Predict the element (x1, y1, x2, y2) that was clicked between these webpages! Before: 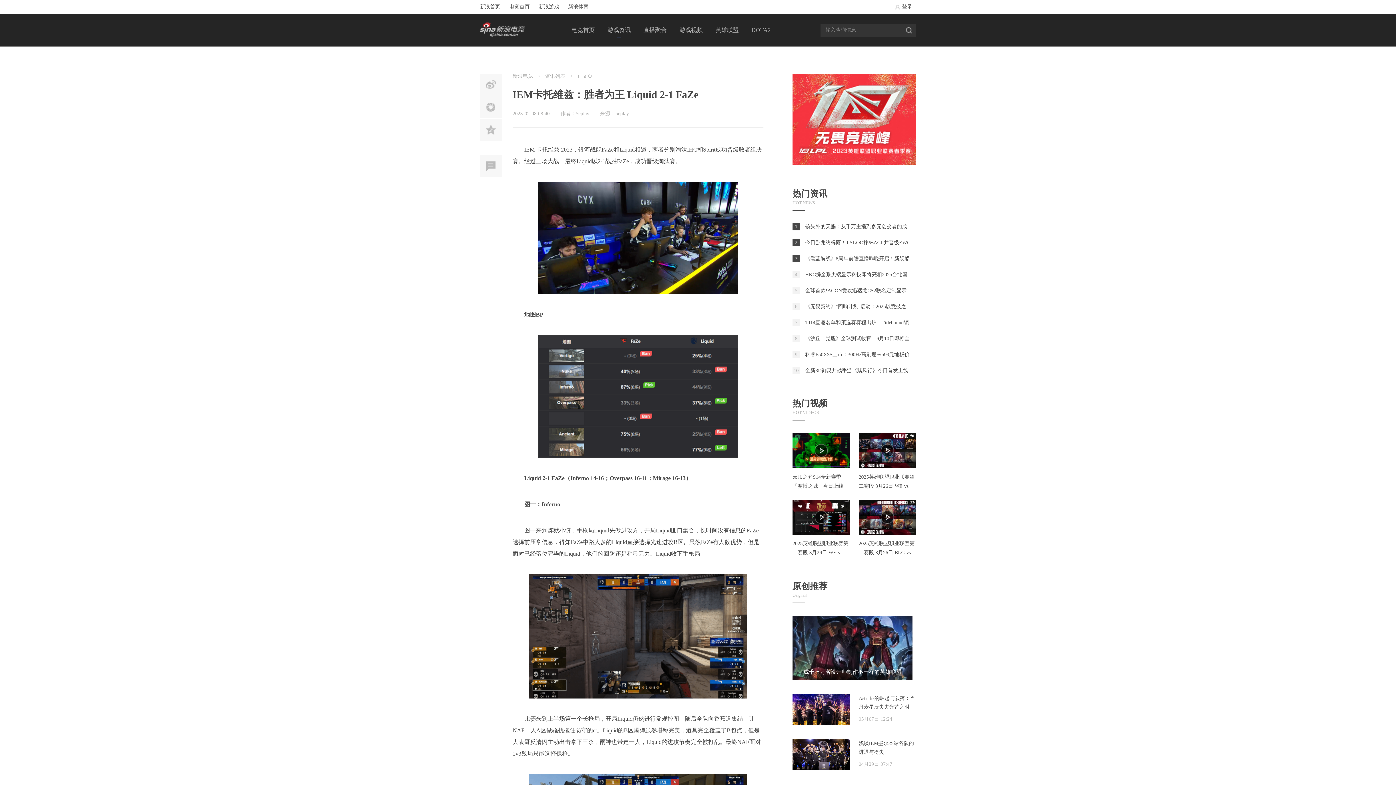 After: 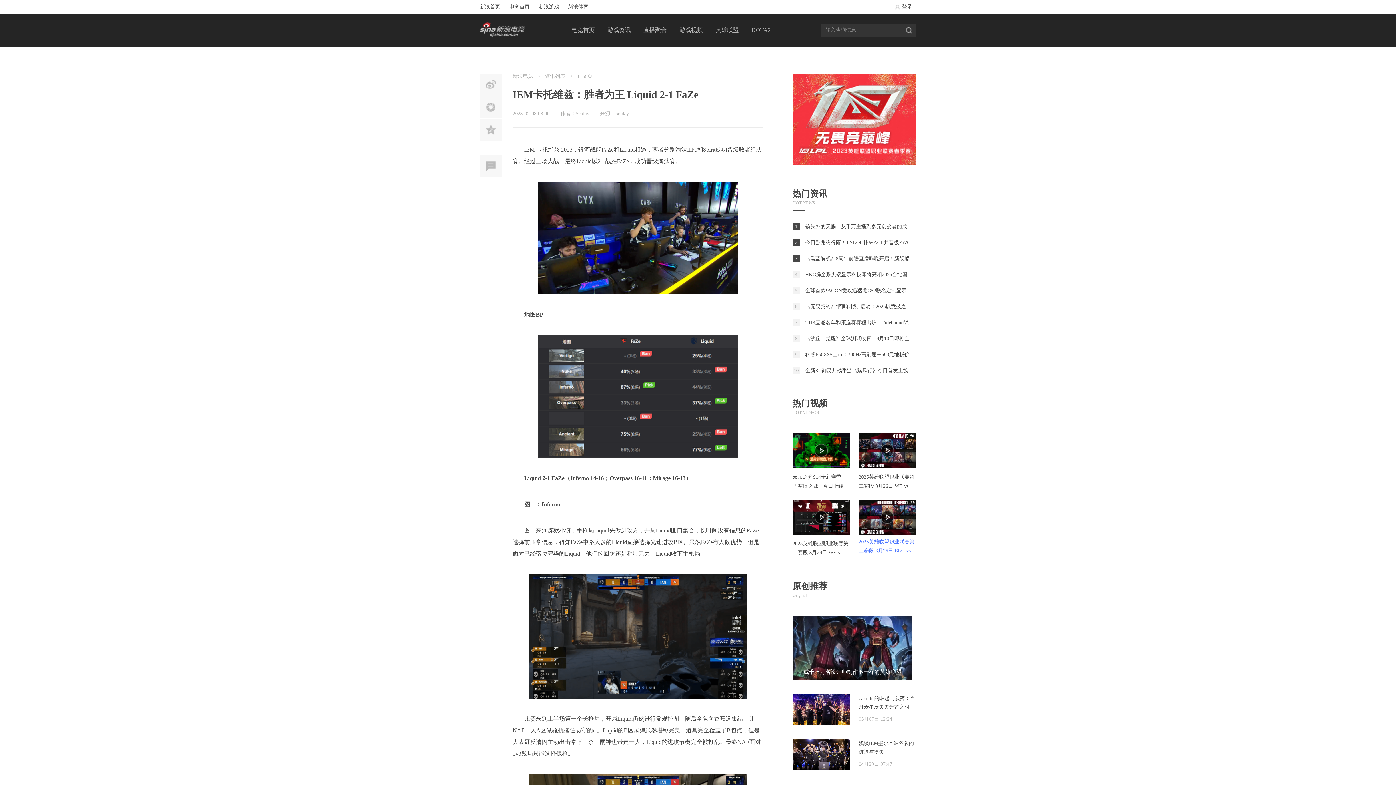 Action: label: 2025英雄联盟职业联赛第二赛段 3月26日 BLG vs EDG bbox: (858, 541, 914, 564)